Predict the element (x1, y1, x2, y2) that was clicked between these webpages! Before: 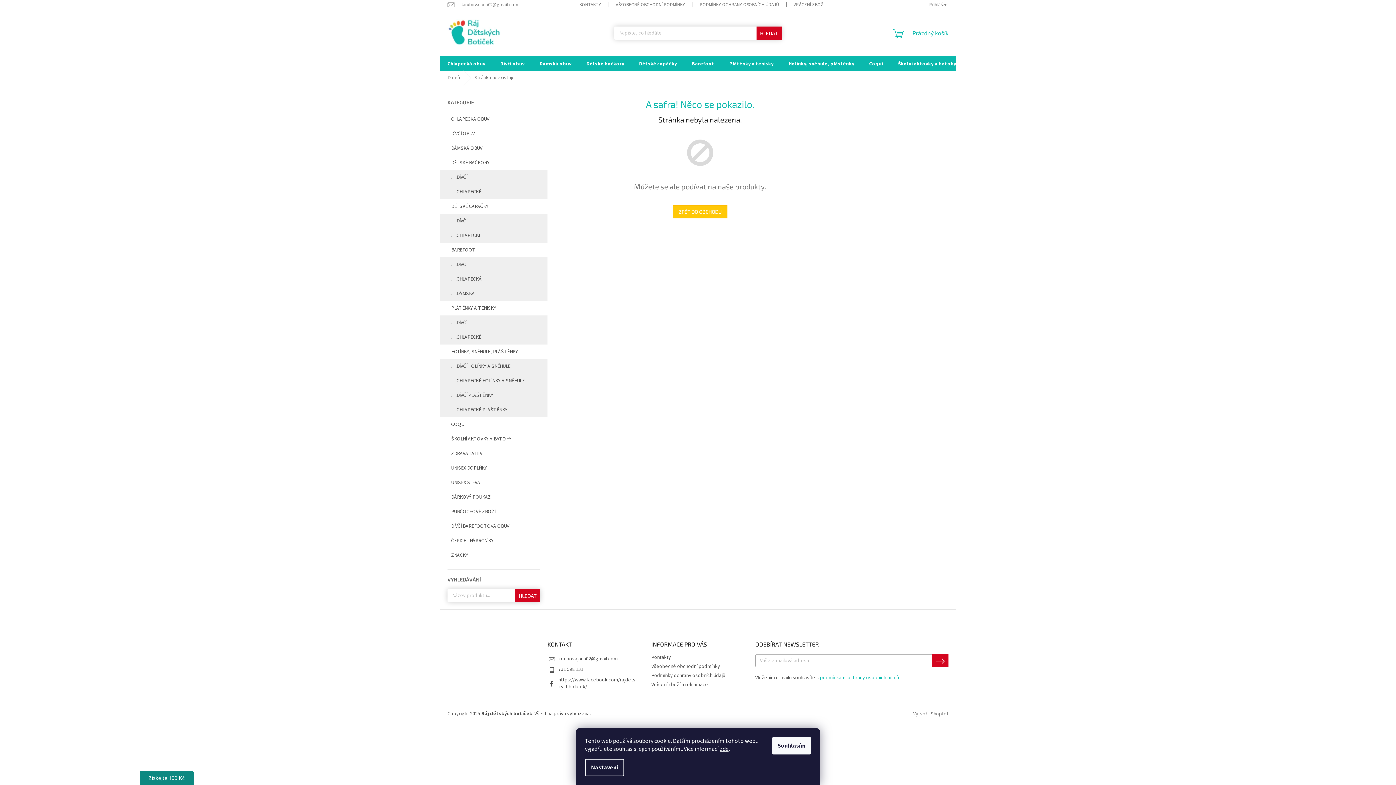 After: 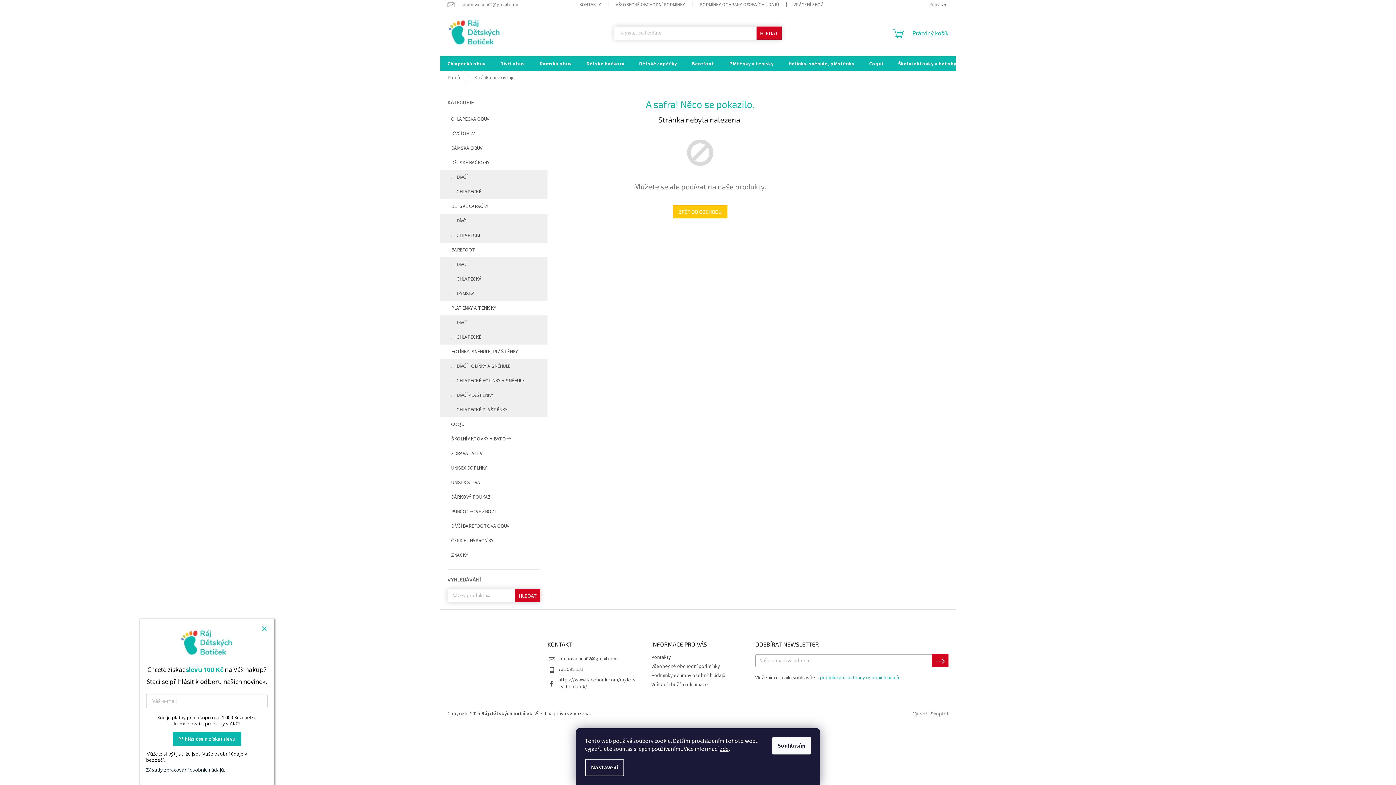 Action: label: Získejte 100 Kč bbox: (139, 771, 193, 788)